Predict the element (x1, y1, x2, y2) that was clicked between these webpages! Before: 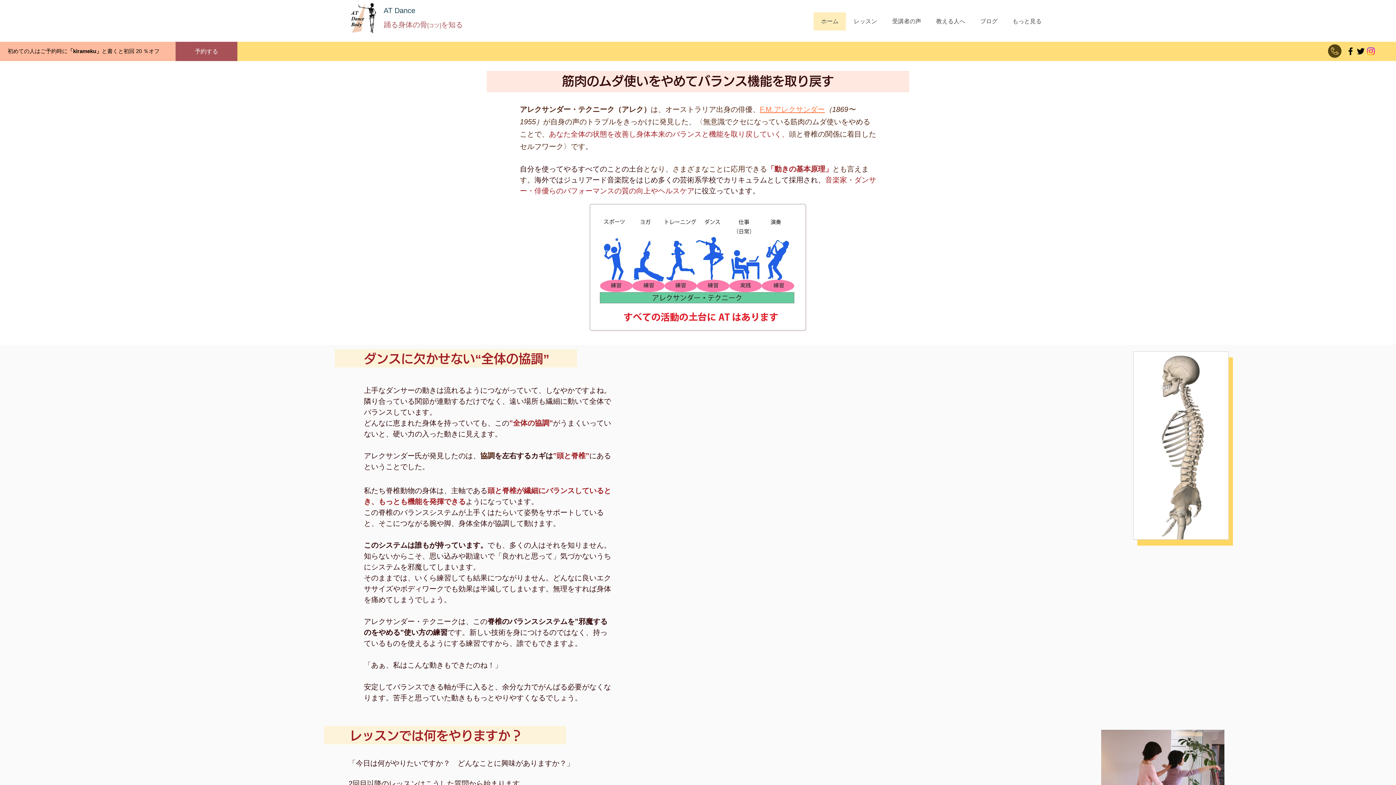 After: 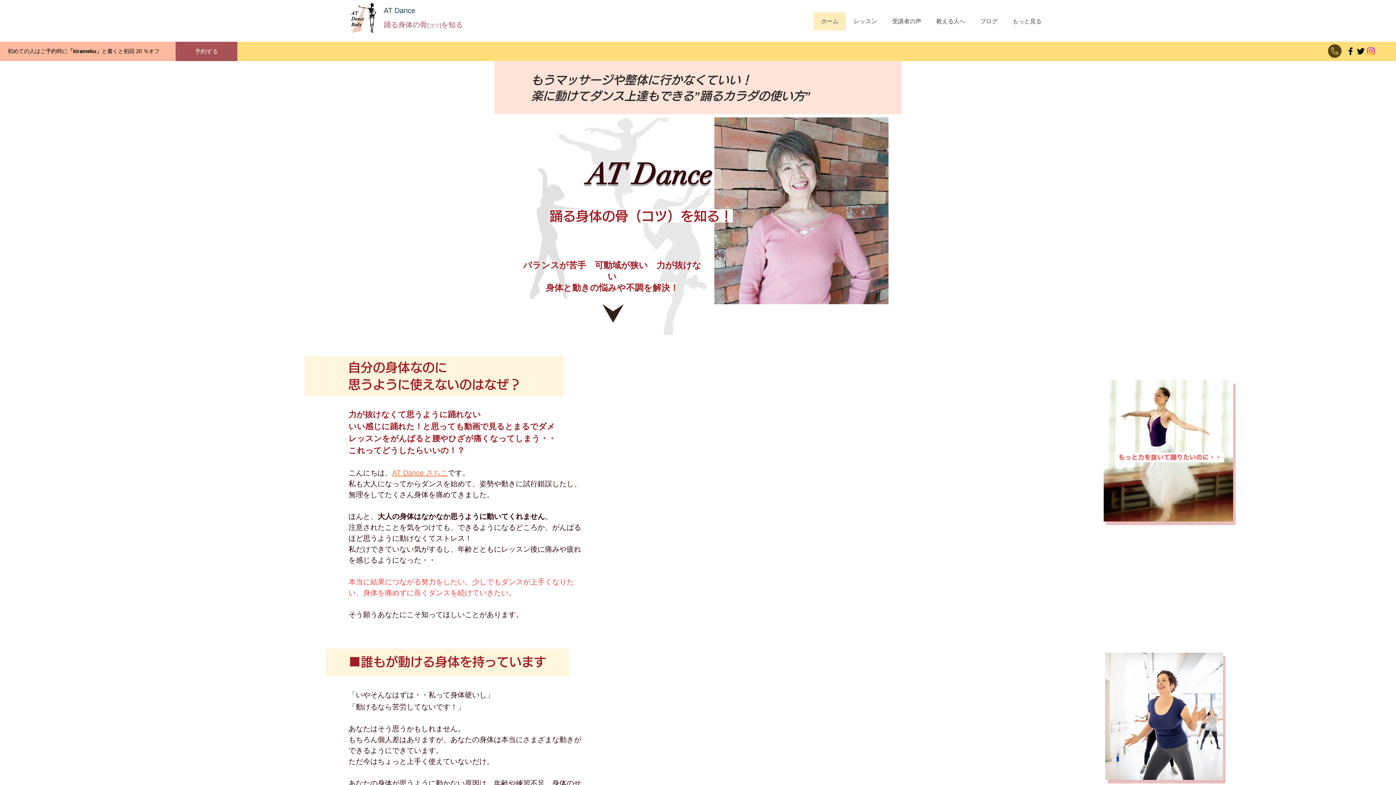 Action: bbox: (441, 20, 463, 28) label: を知る